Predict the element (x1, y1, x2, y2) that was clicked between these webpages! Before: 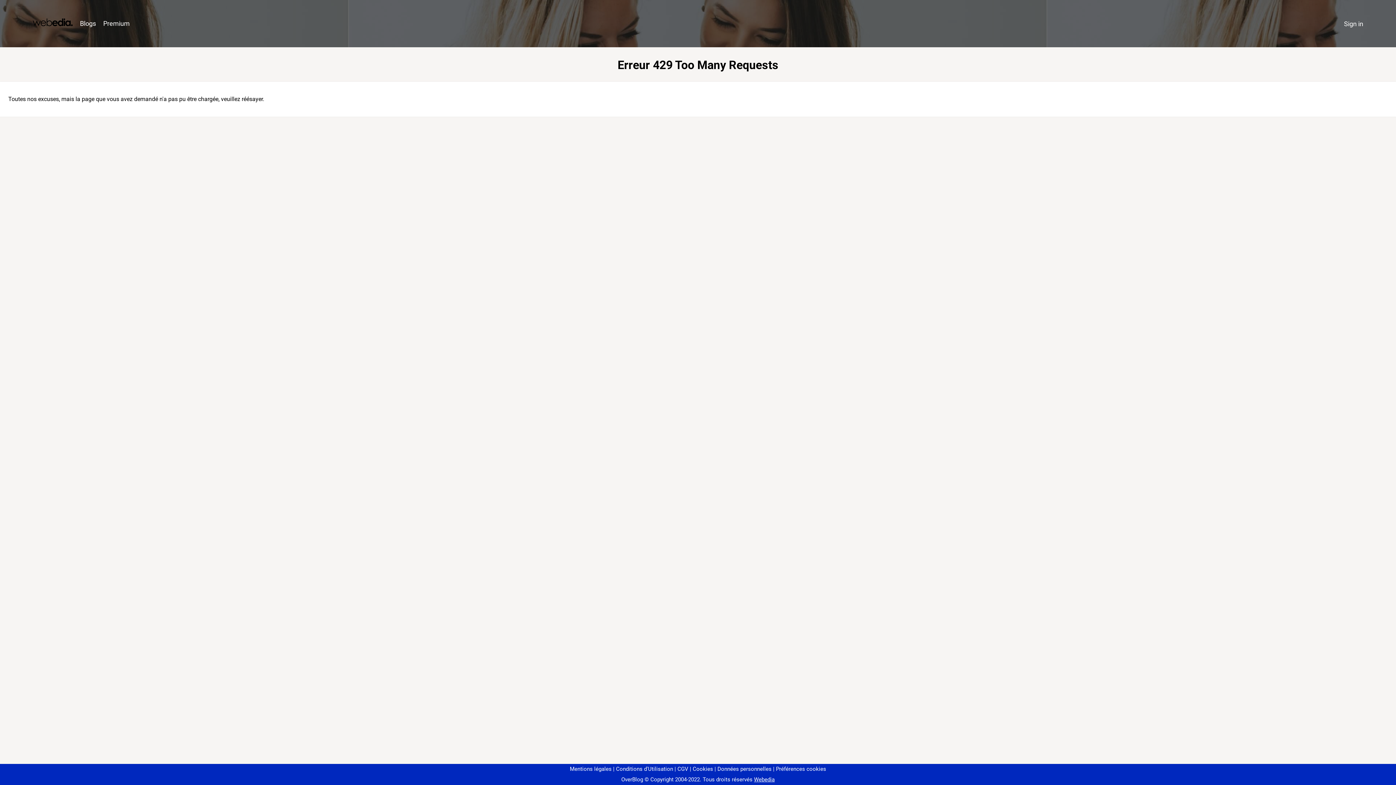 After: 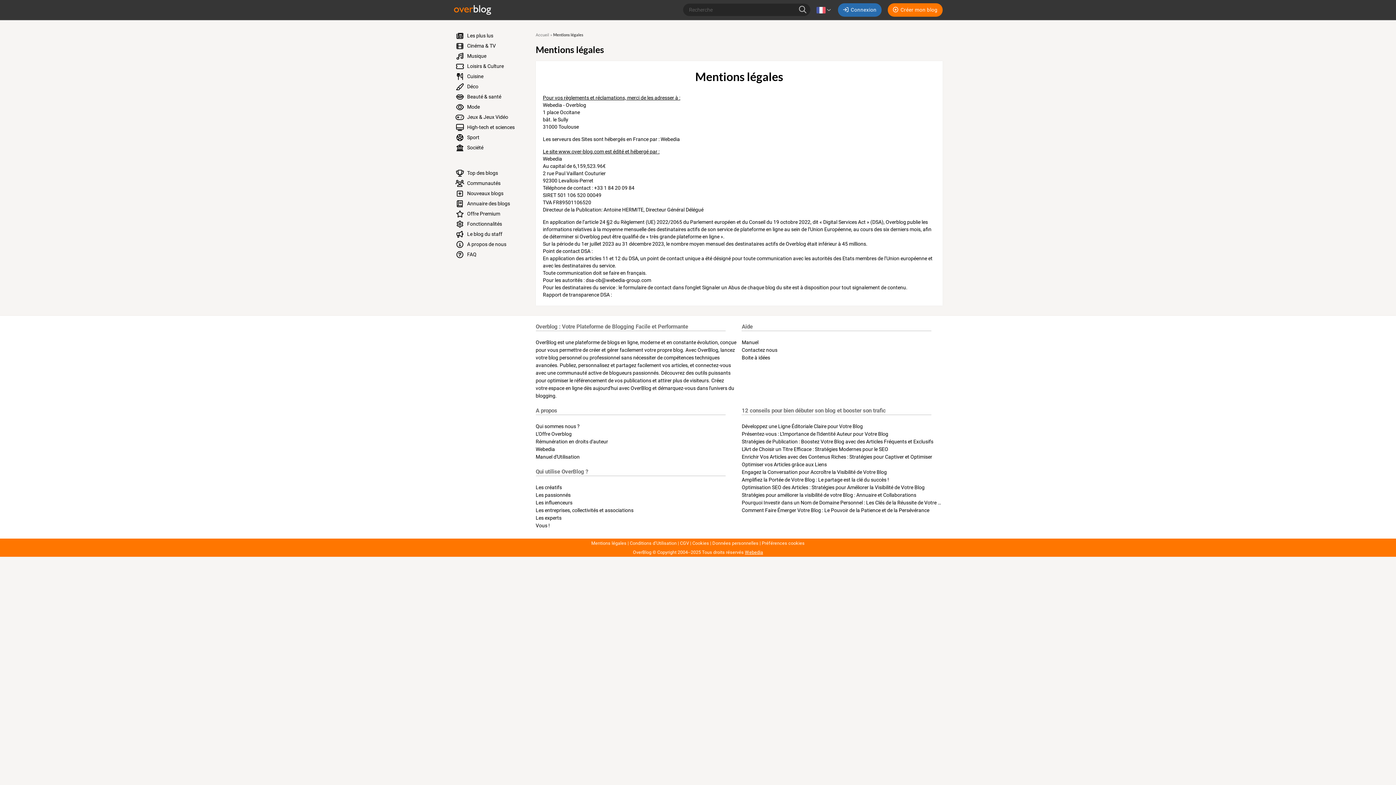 Action: label: Mentions légales bbox: (570, 766, 611, 772)